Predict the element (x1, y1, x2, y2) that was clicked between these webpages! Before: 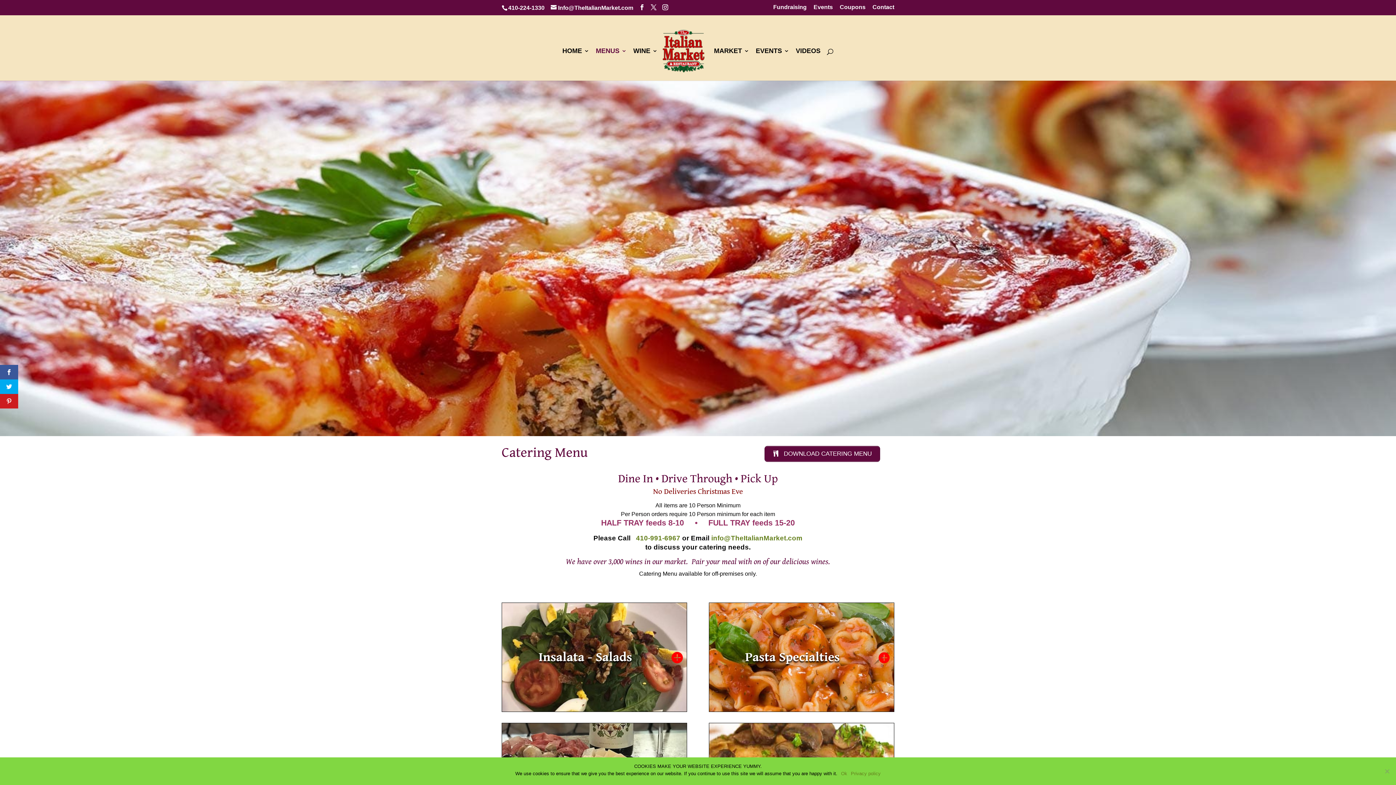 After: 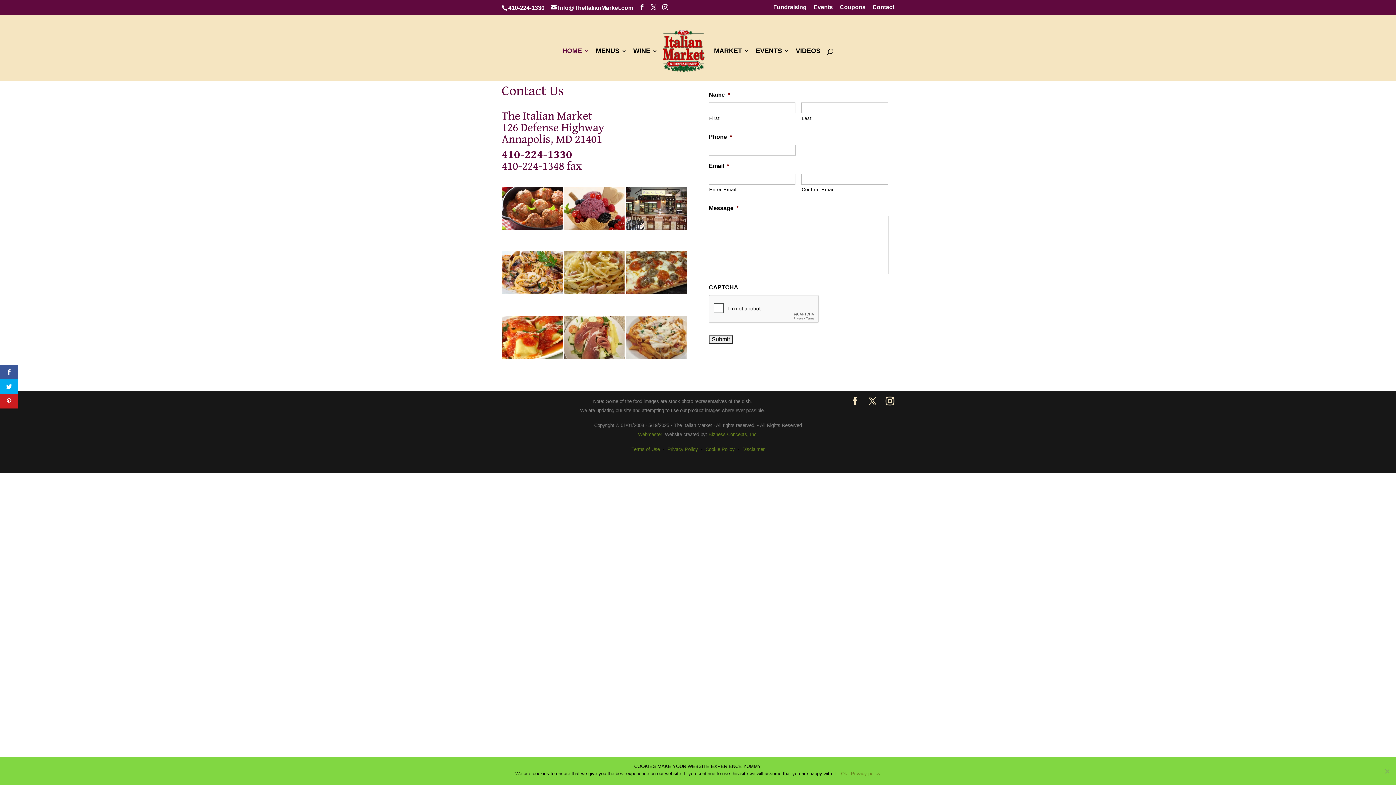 Action: bbox: (872, 4, 894, 14) label: Contact